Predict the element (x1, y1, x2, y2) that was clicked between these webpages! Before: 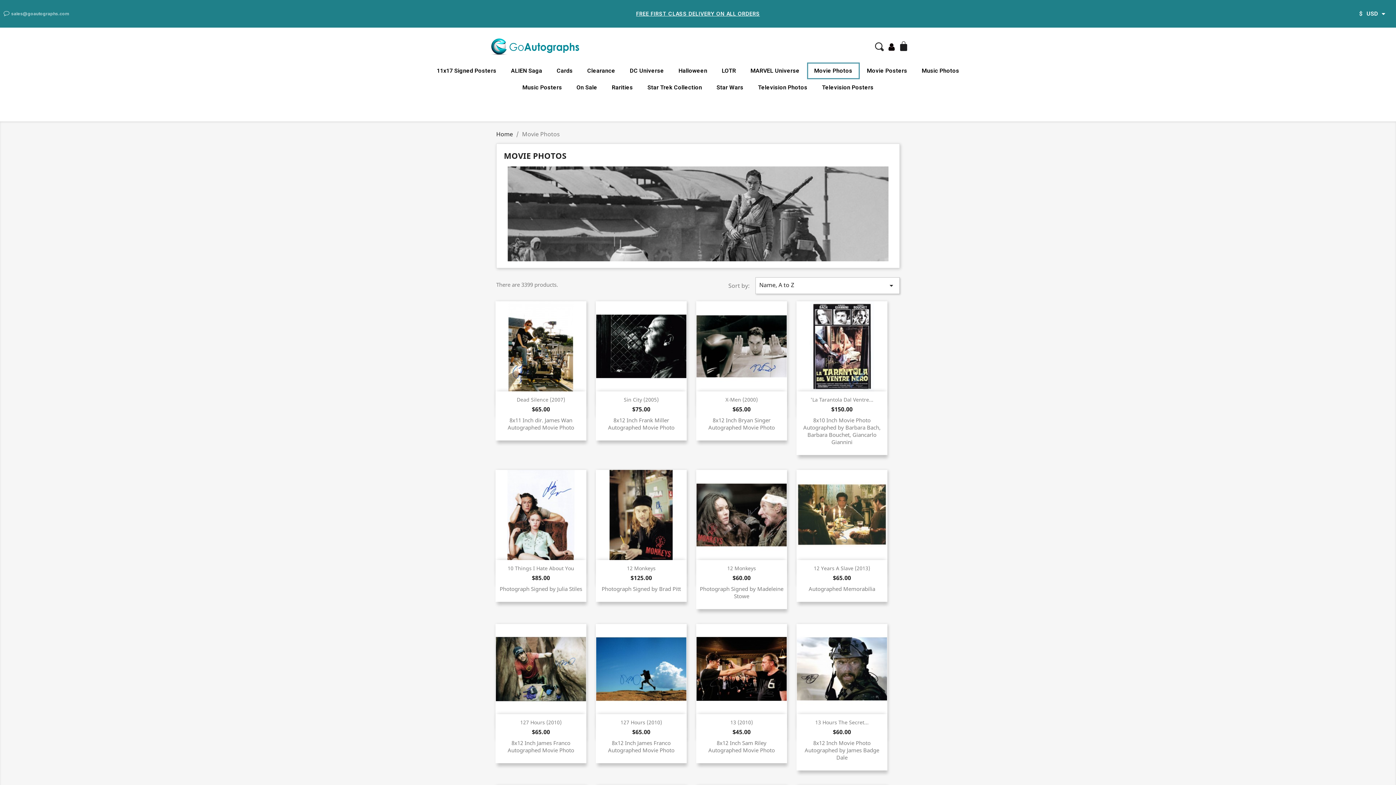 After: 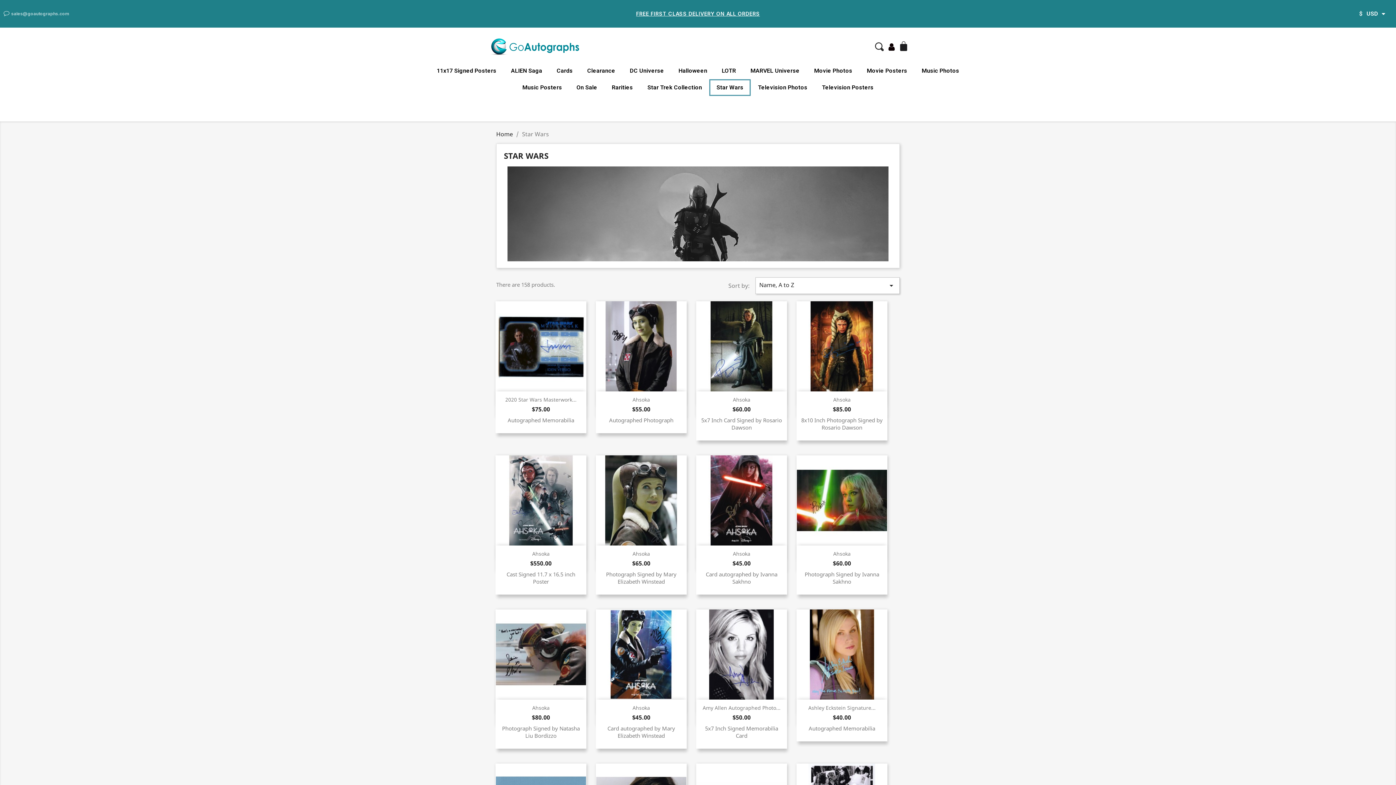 Action: label: Star Wars bbox: (709, 79, 750, 96)